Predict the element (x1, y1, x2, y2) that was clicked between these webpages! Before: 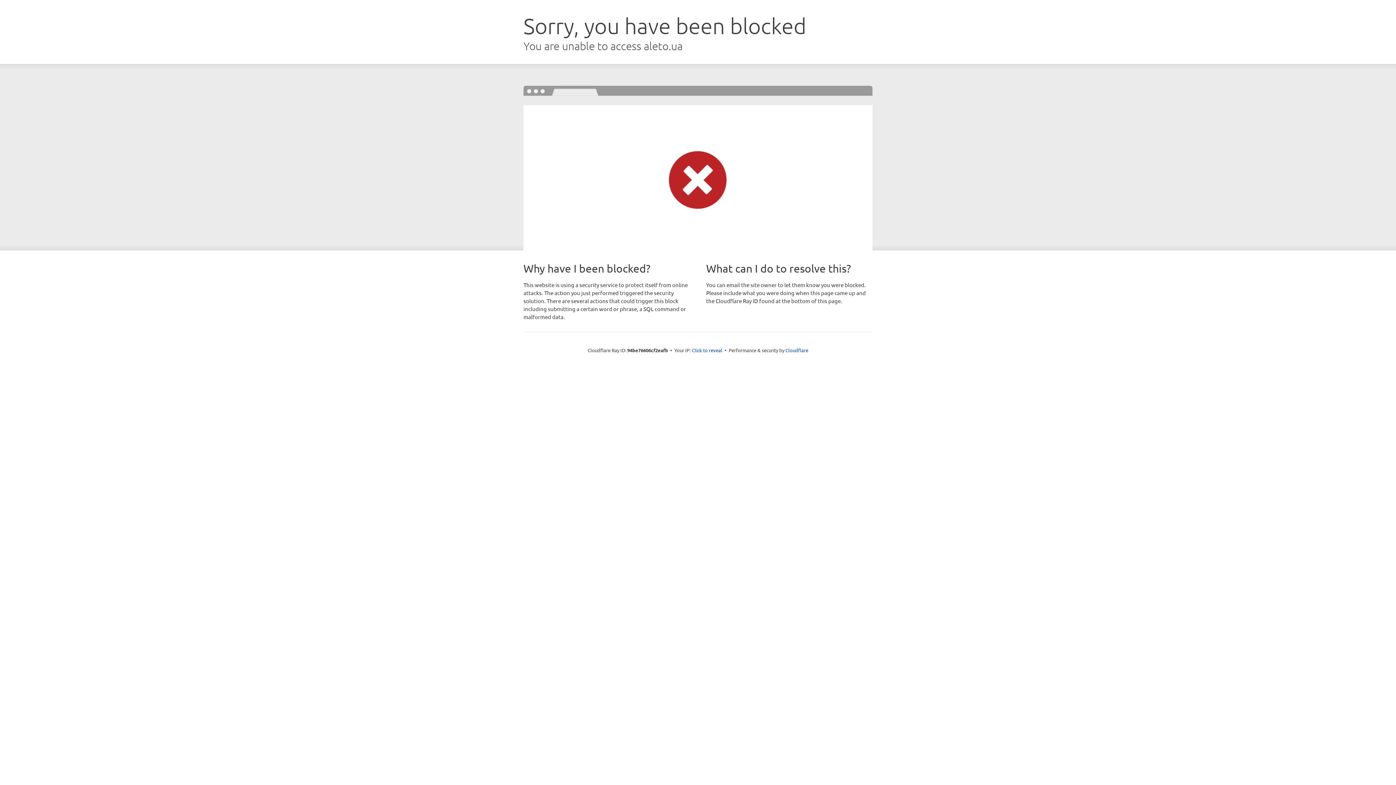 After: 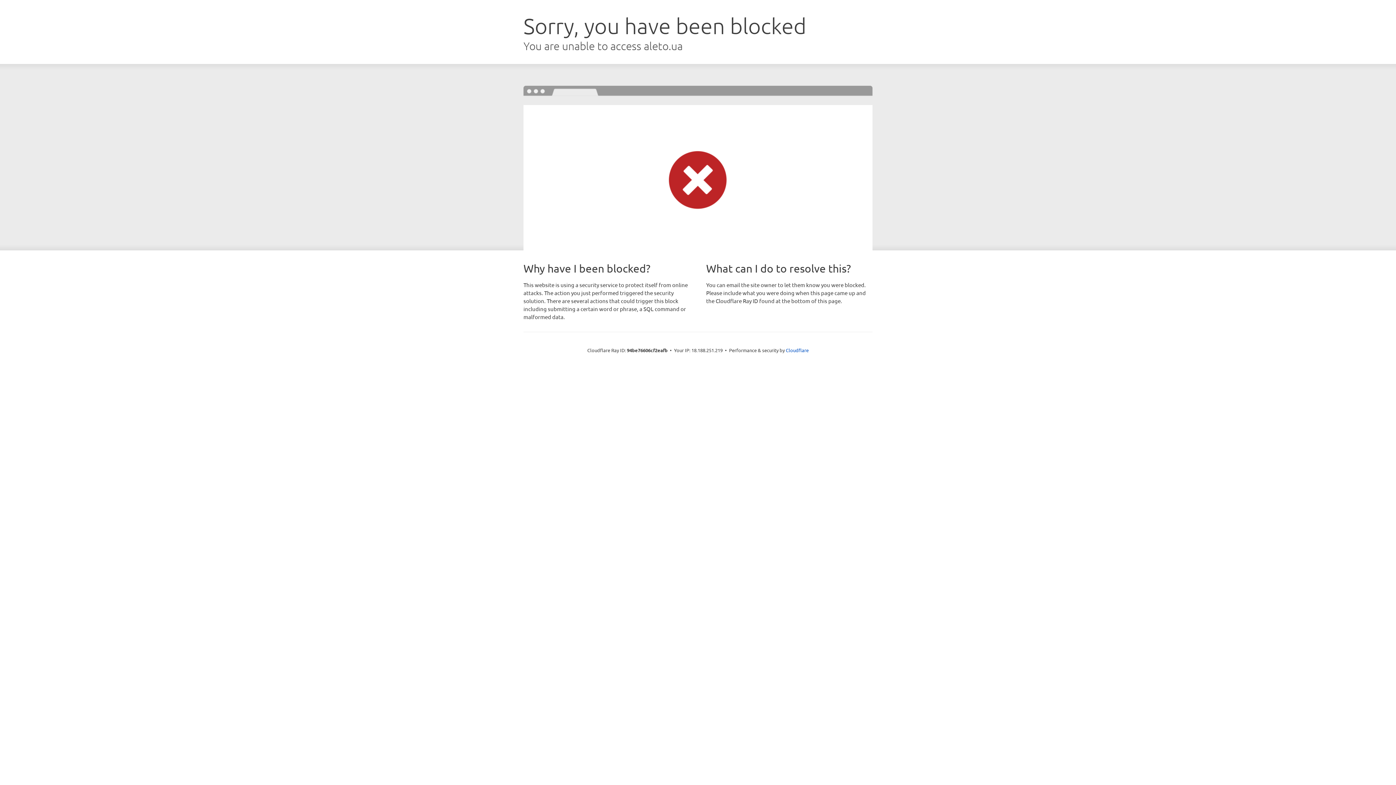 Action: label: Click to reveal bbox: (692, 346, 722, 353)